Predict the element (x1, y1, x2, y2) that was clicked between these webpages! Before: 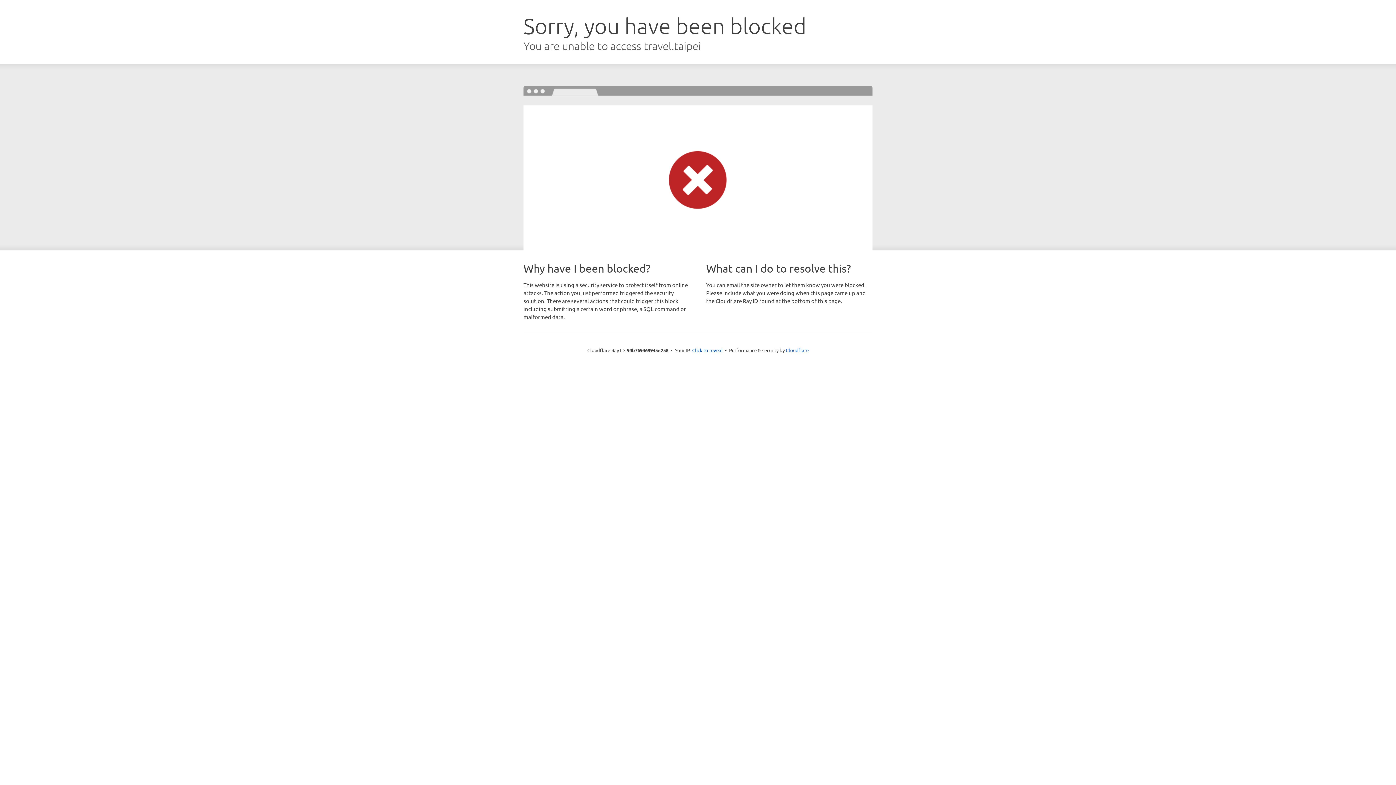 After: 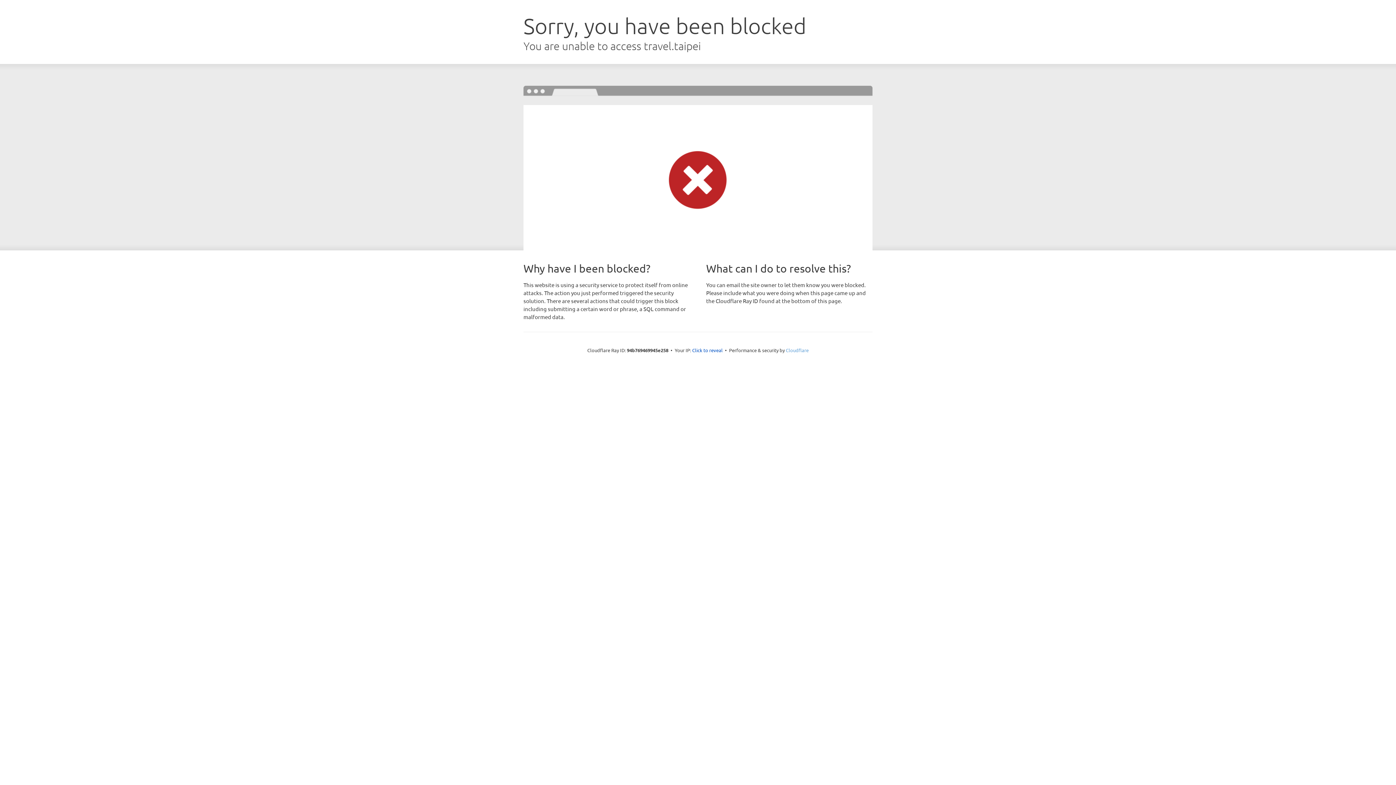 Action: label: Cloudflare bbox: (786, 347, 808, 353)